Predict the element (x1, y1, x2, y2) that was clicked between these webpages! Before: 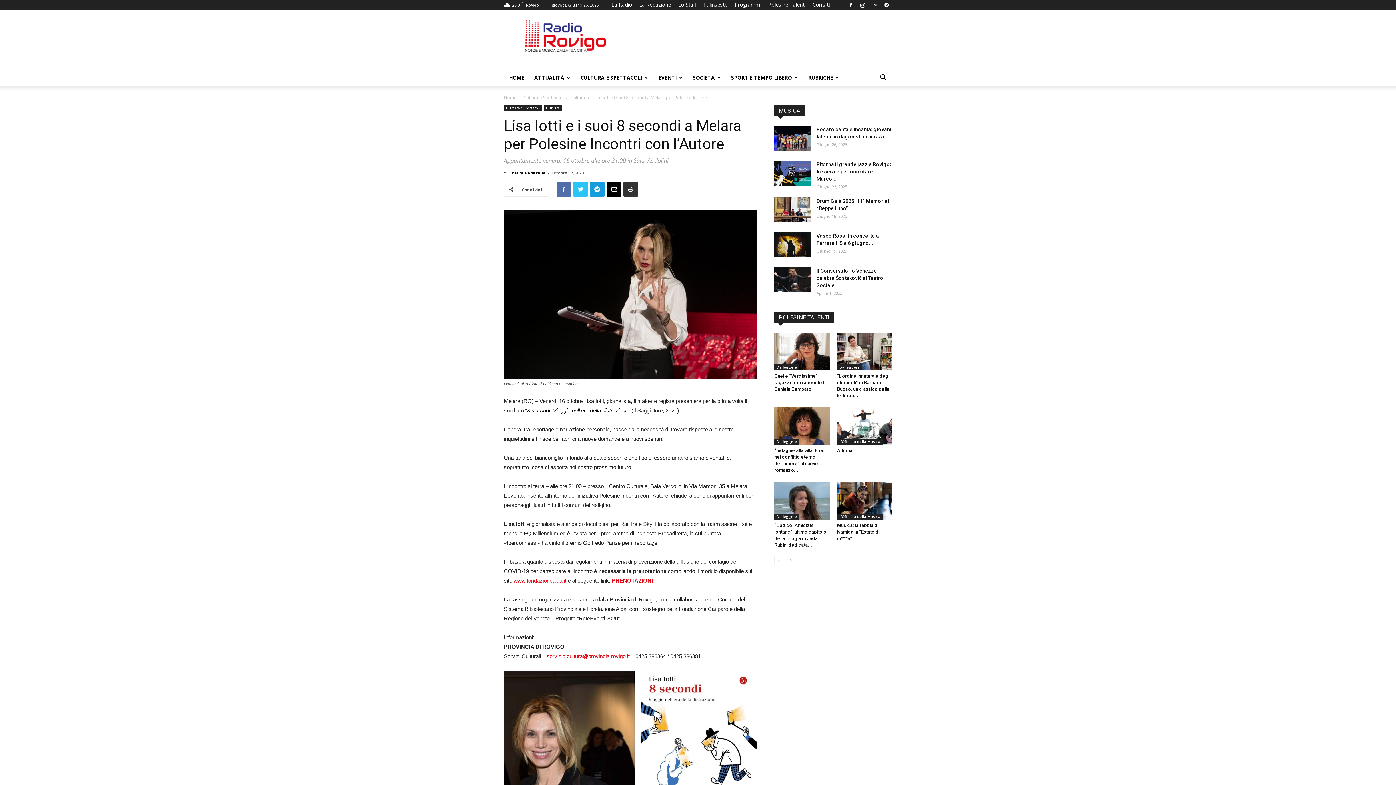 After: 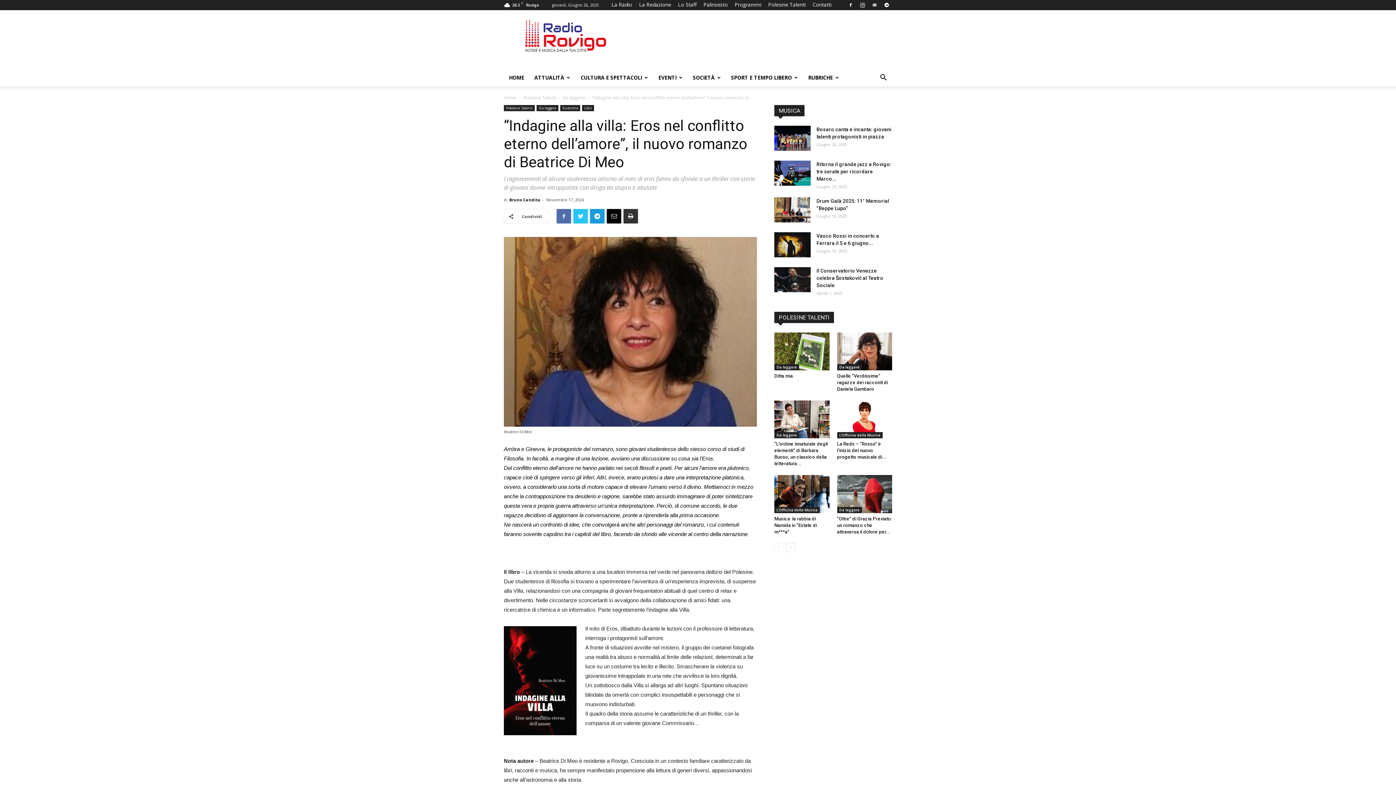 Action: bbox: (774, 407, 829, 445)